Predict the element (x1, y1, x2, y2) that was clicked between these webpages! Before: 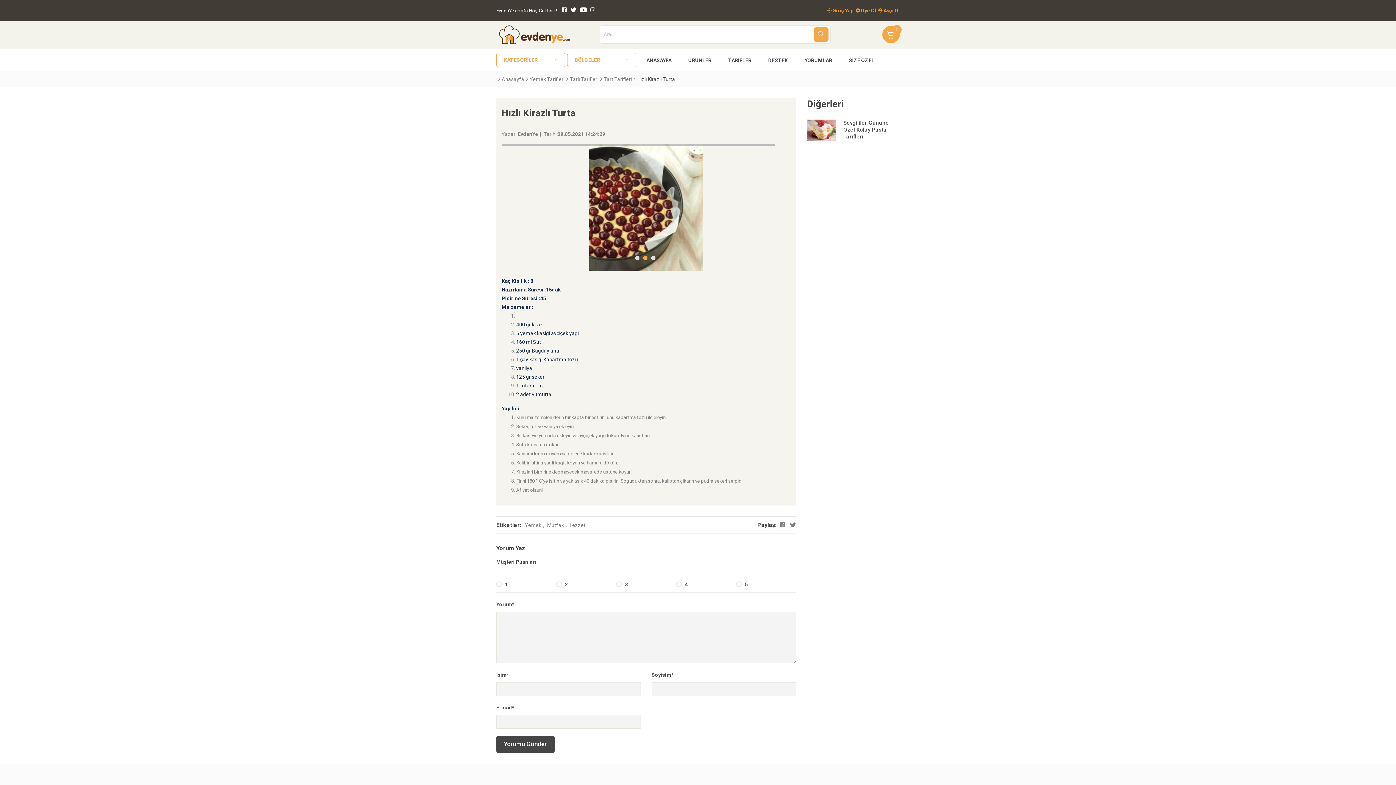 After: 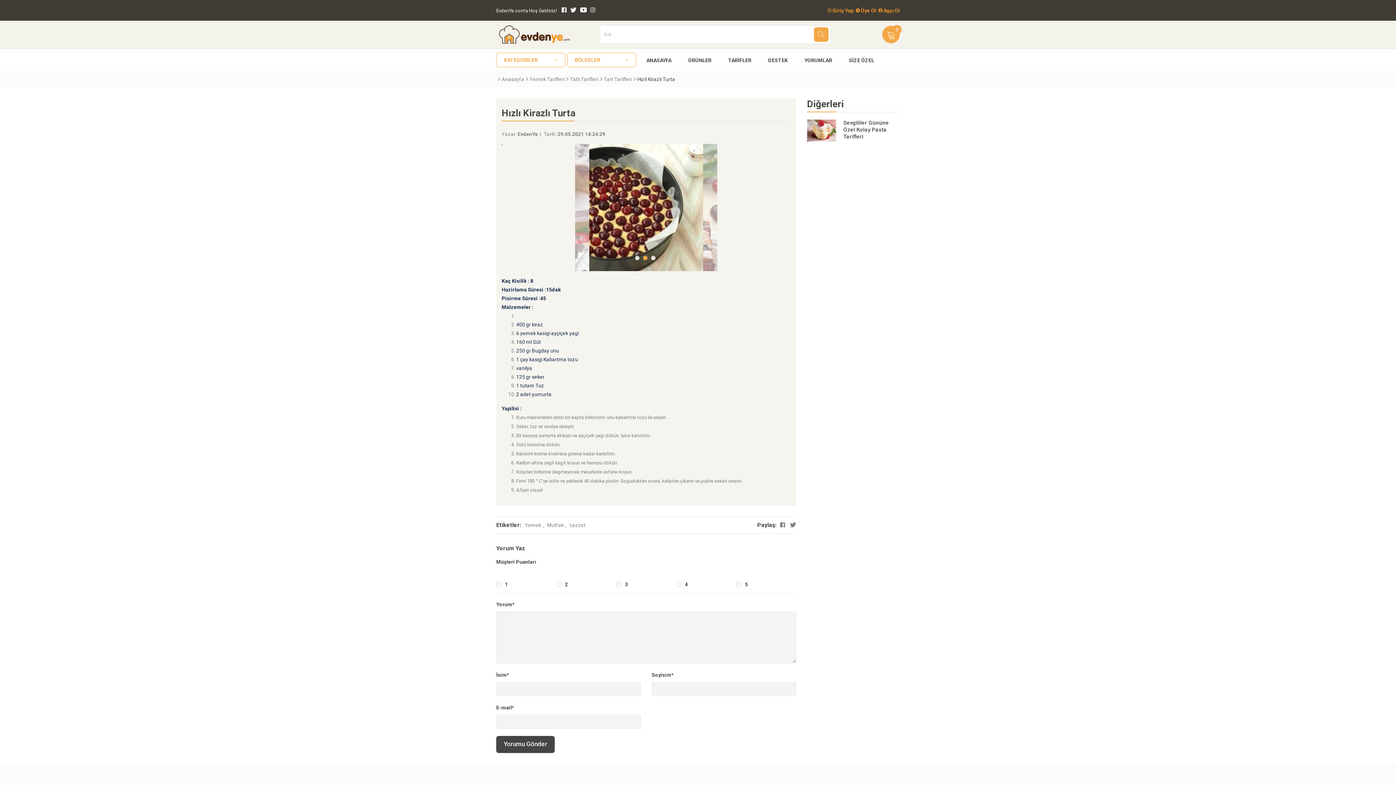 Action: bbox: (561, 5, 566, 14)